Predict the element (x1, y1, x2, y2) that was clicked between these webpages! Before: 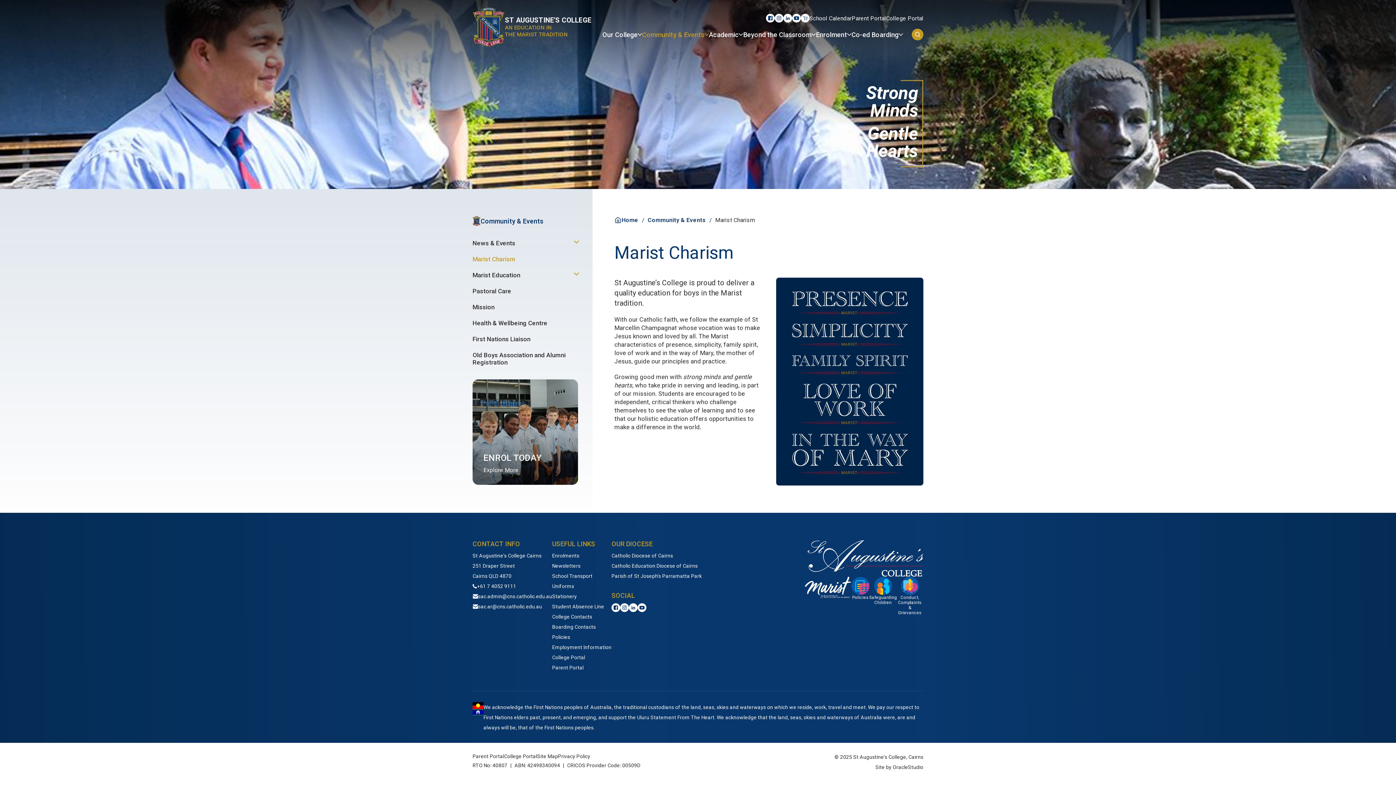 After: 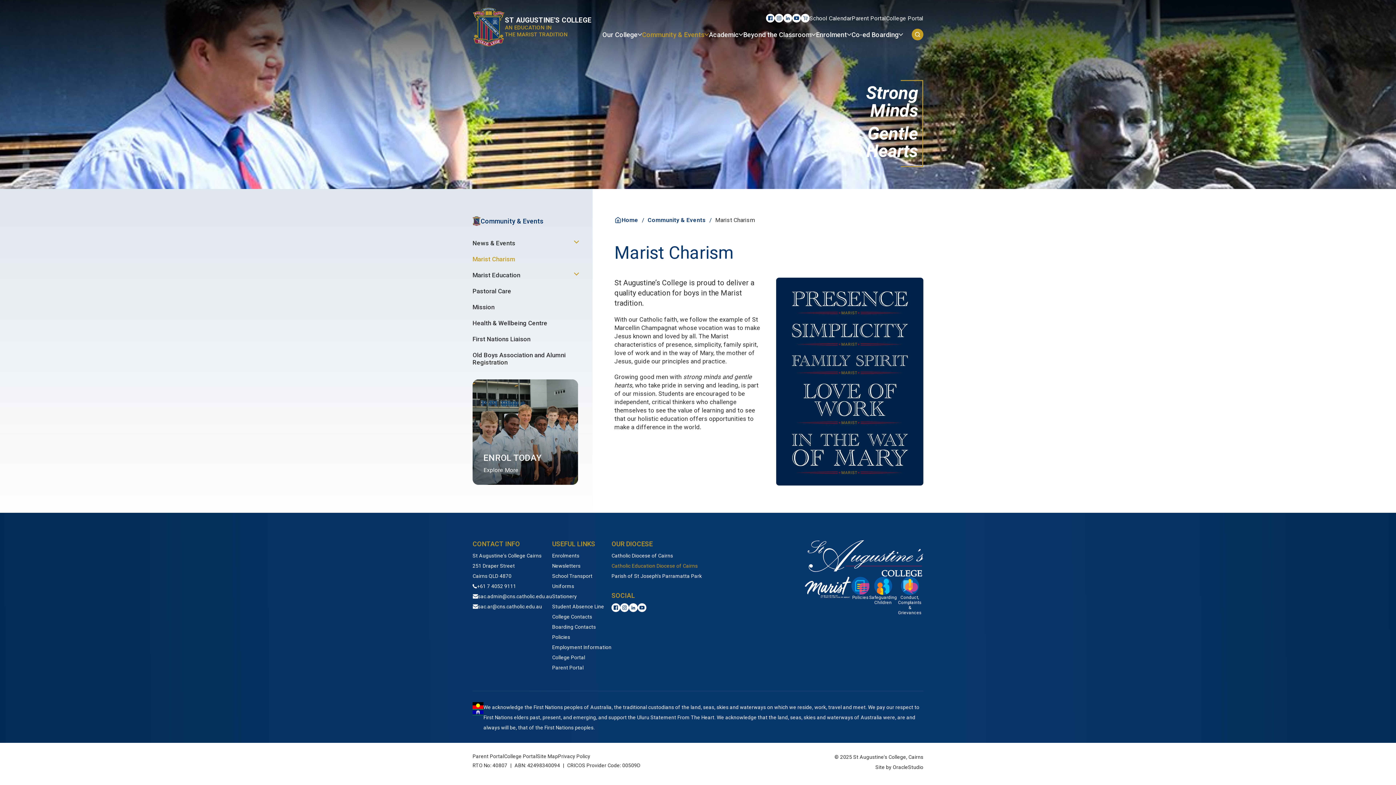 Action: bbox: (611, 563, 697, 569) label: Catholic Education Diocese of Cairns